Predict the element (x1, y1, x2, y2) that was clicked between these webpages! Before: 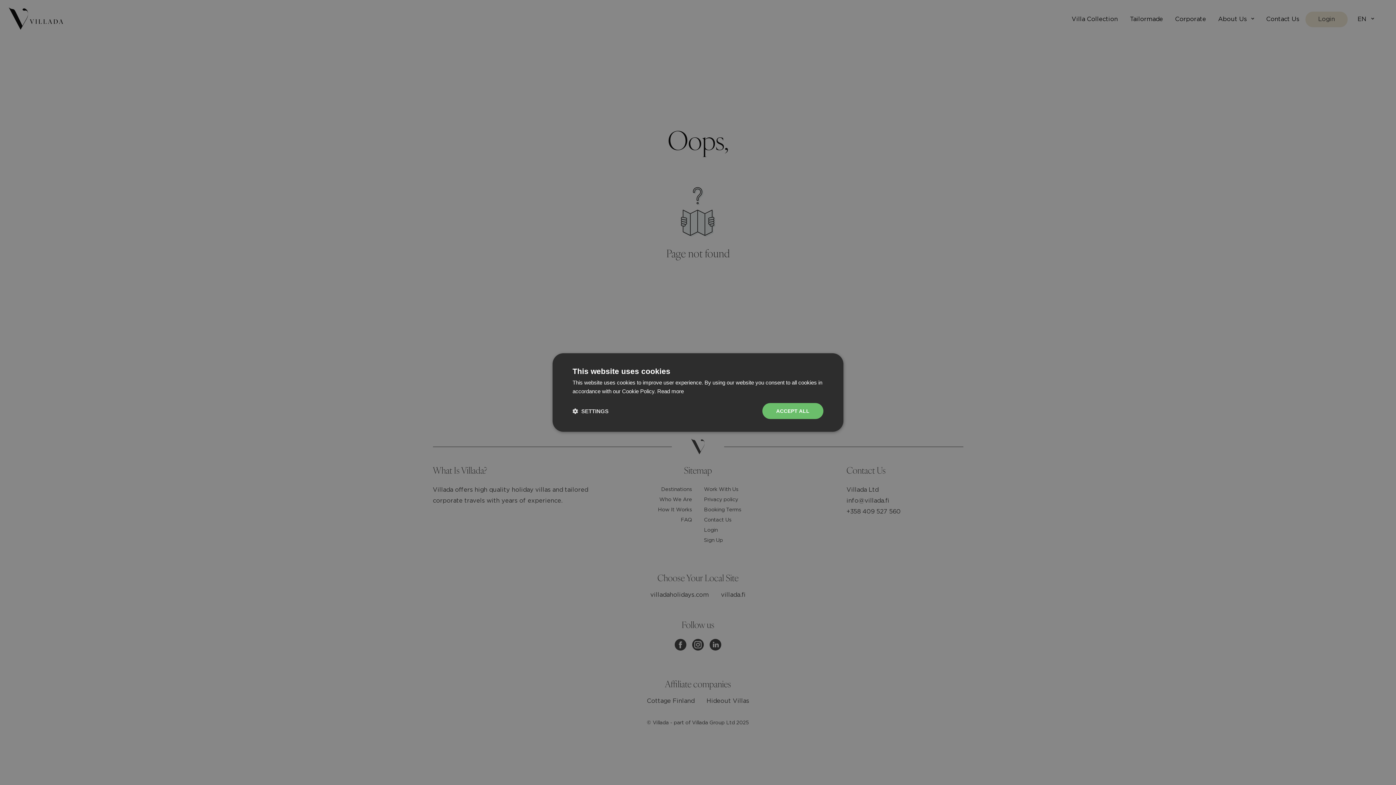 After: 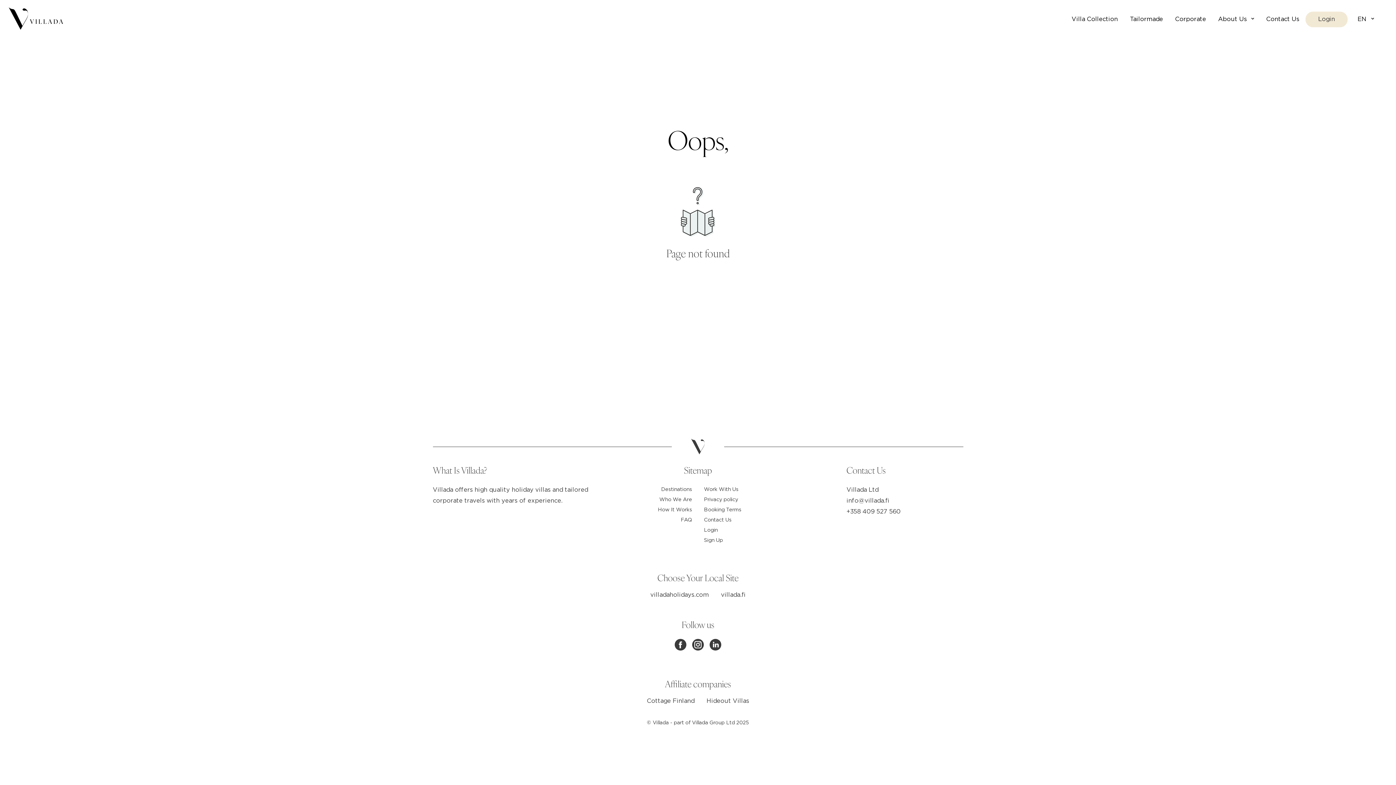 Action: bbox: (762, 403, 823, 419) label: ACCEPT ALL